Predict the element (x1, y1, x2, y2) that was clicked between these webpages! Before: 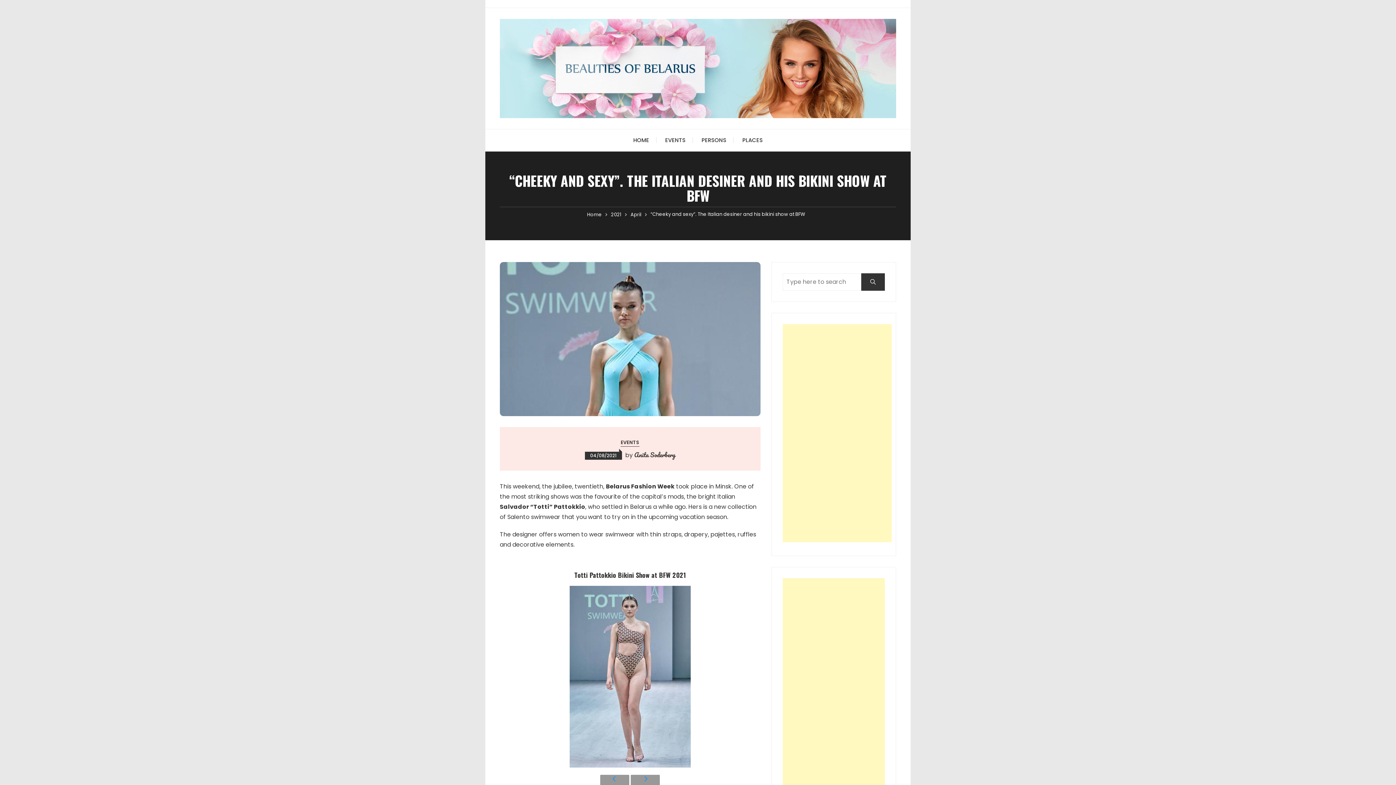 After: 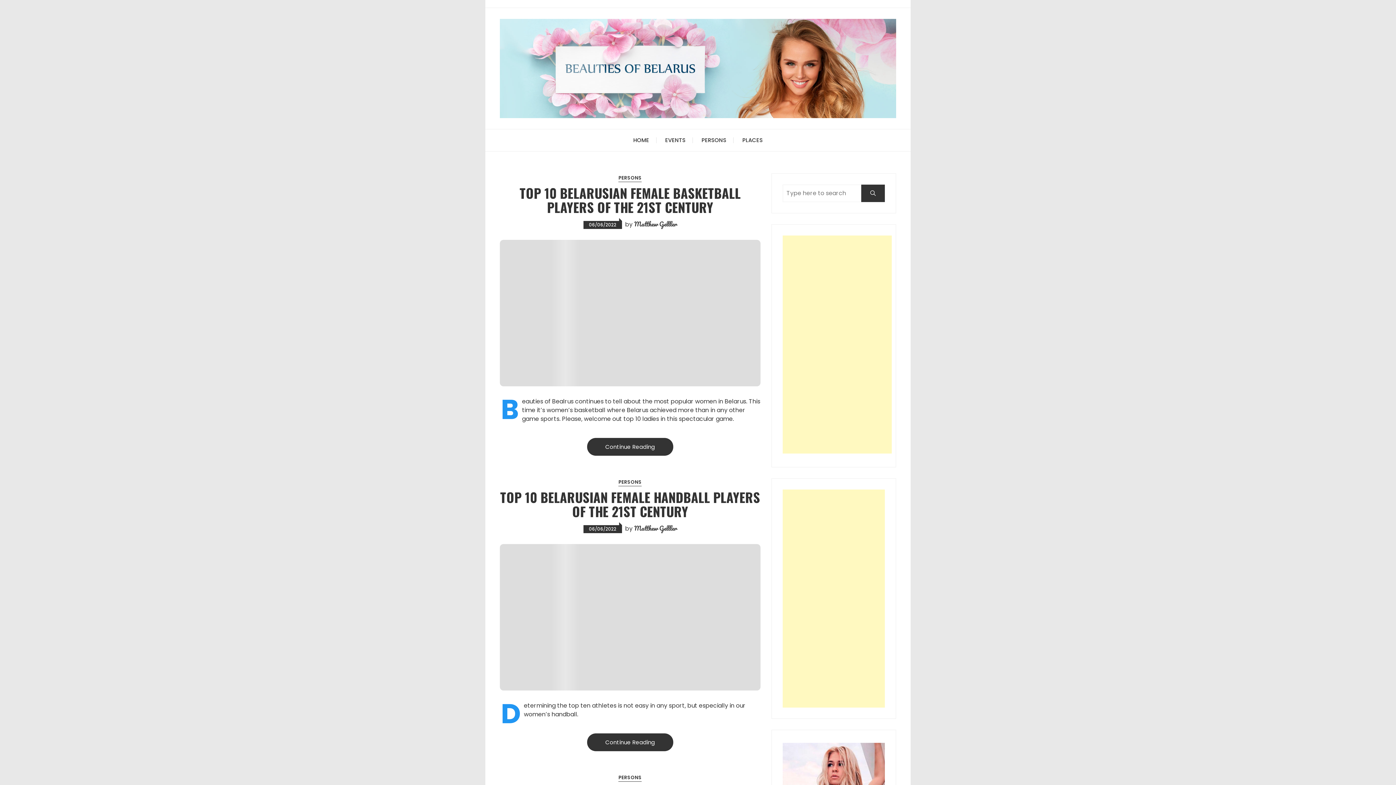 Action: label: HOME bbox: (626, 129, 656, 151)